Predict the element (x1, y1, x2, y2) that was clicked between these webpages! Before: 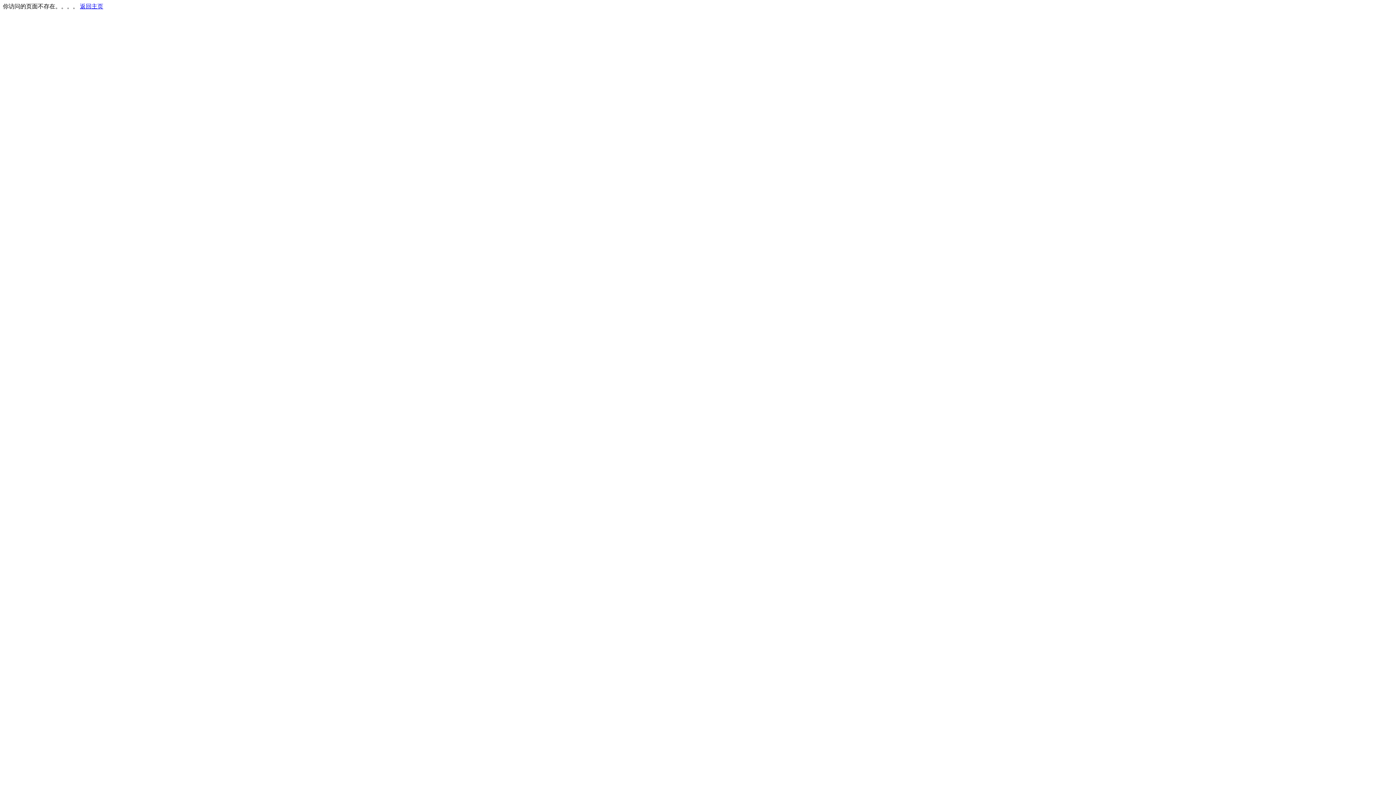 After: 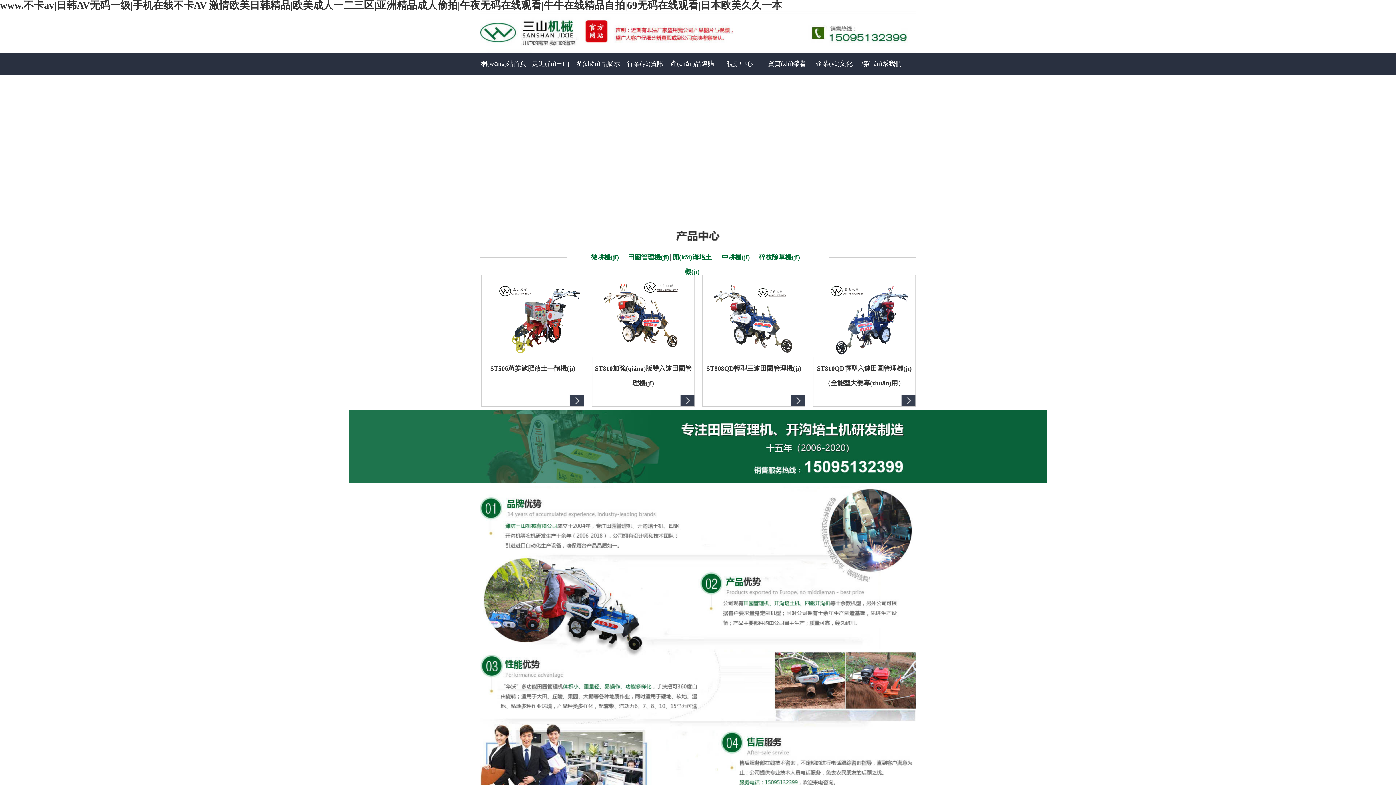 Action: bbox: (80, 3, 103, 9) label: 返回主页